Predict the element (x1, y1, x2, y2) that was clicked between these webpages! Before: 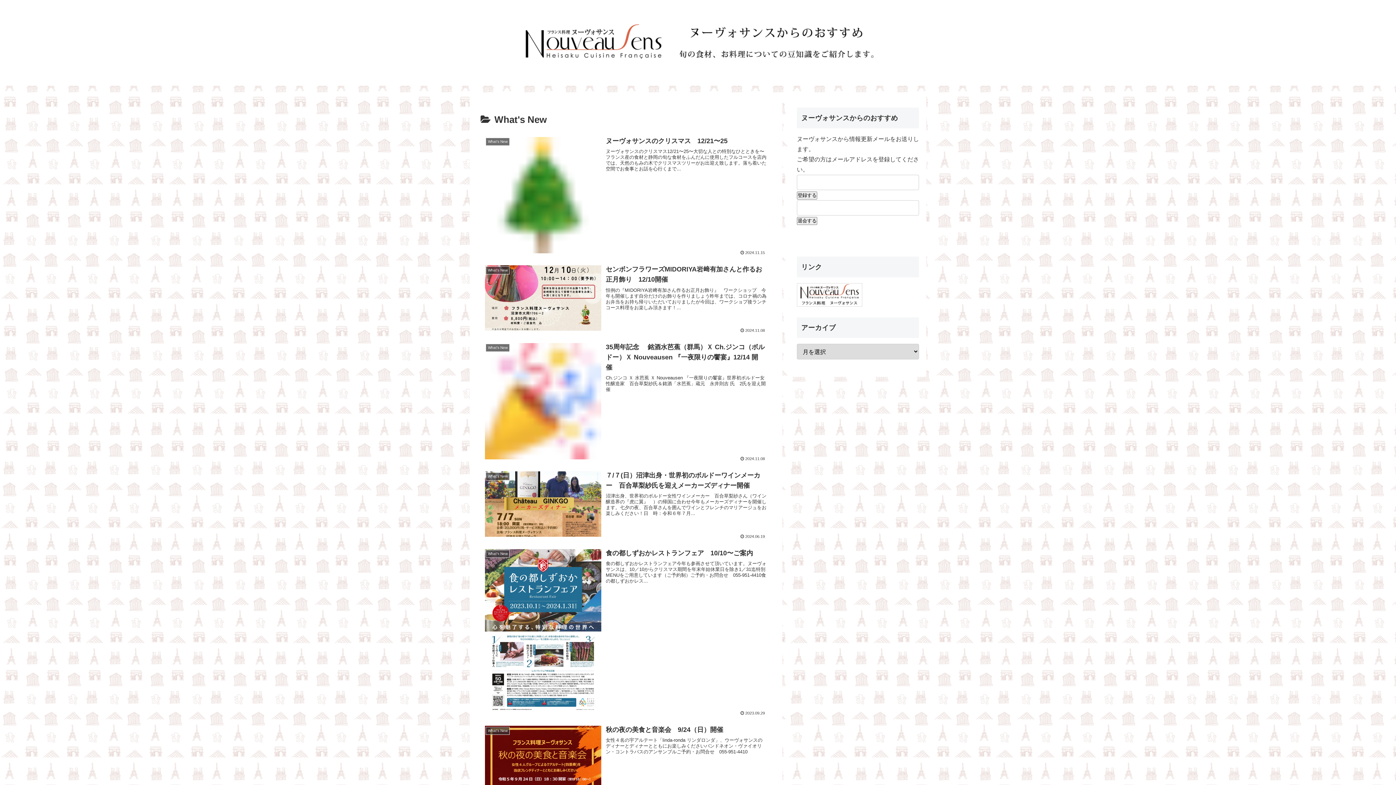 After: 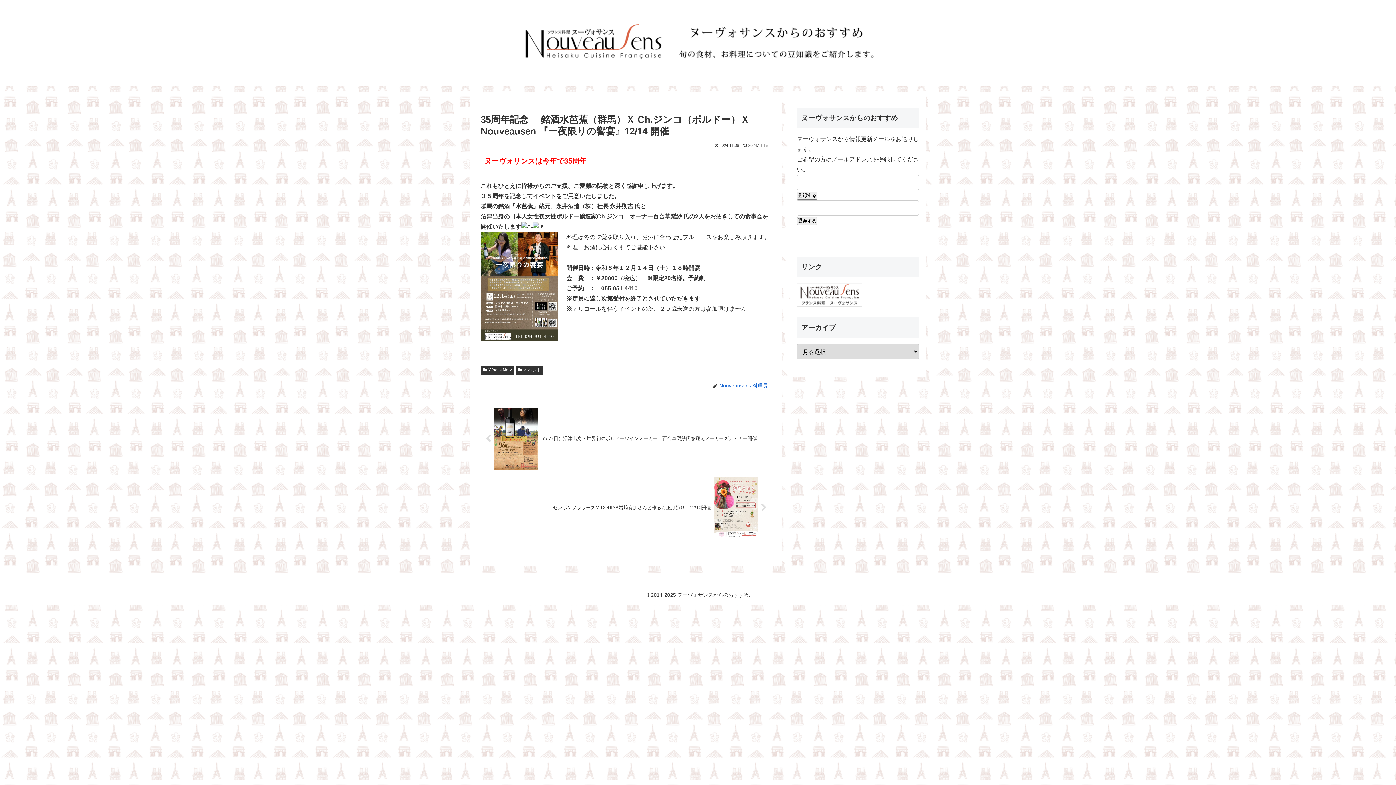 Action: label: What's New
35周年記念 　銘酒水芭蕉（群馬）Ｘ Ch.ジンコ（ボルドー）Ｘ Nouveausen 『一夜限りの饗宴』12/14 開催　
Ch.ジンコ Ｘ 水芭蕉 Ｘ Nouveausen 『一夜限りの饗宴』世界初ボルドー女性醸造家　百合草梨紗氏＆銘酒「水芭蕉」蔵元　永井則吉 氏　2氏を迎え開催
2024.11.08 bbox: (480, 337, 771, 466)